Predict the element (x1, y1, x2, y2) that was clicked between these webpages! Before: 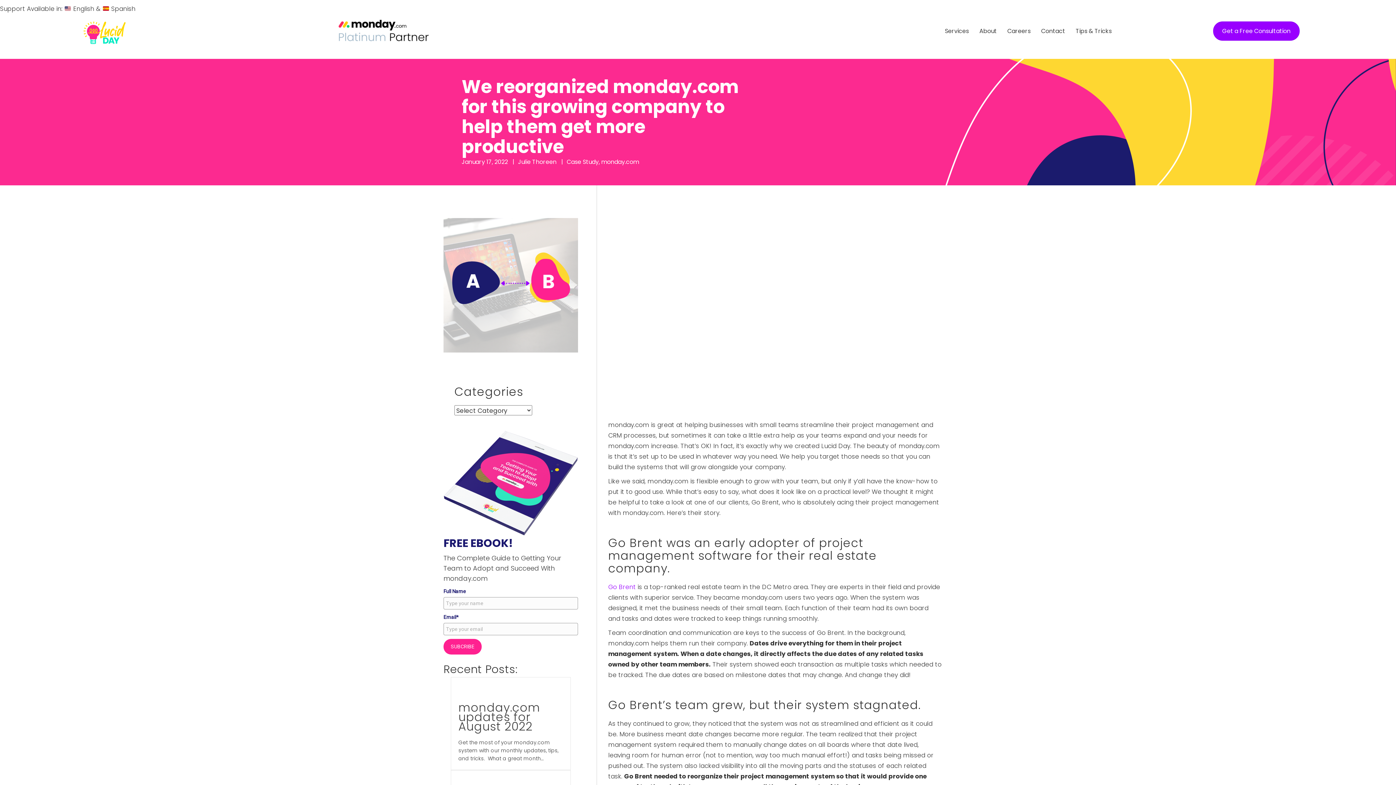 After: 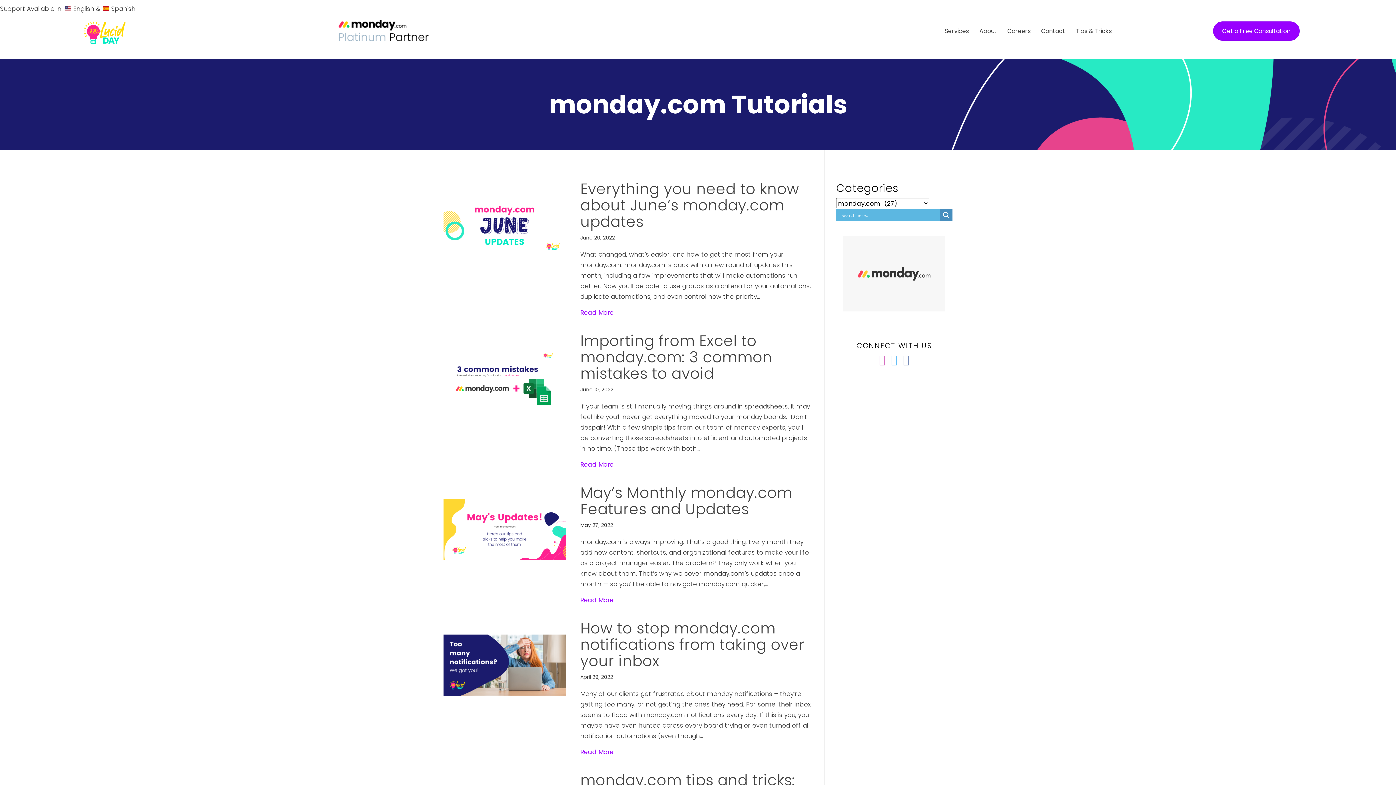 Action: bbox: (601, 157, 639, 166) label: monday.com